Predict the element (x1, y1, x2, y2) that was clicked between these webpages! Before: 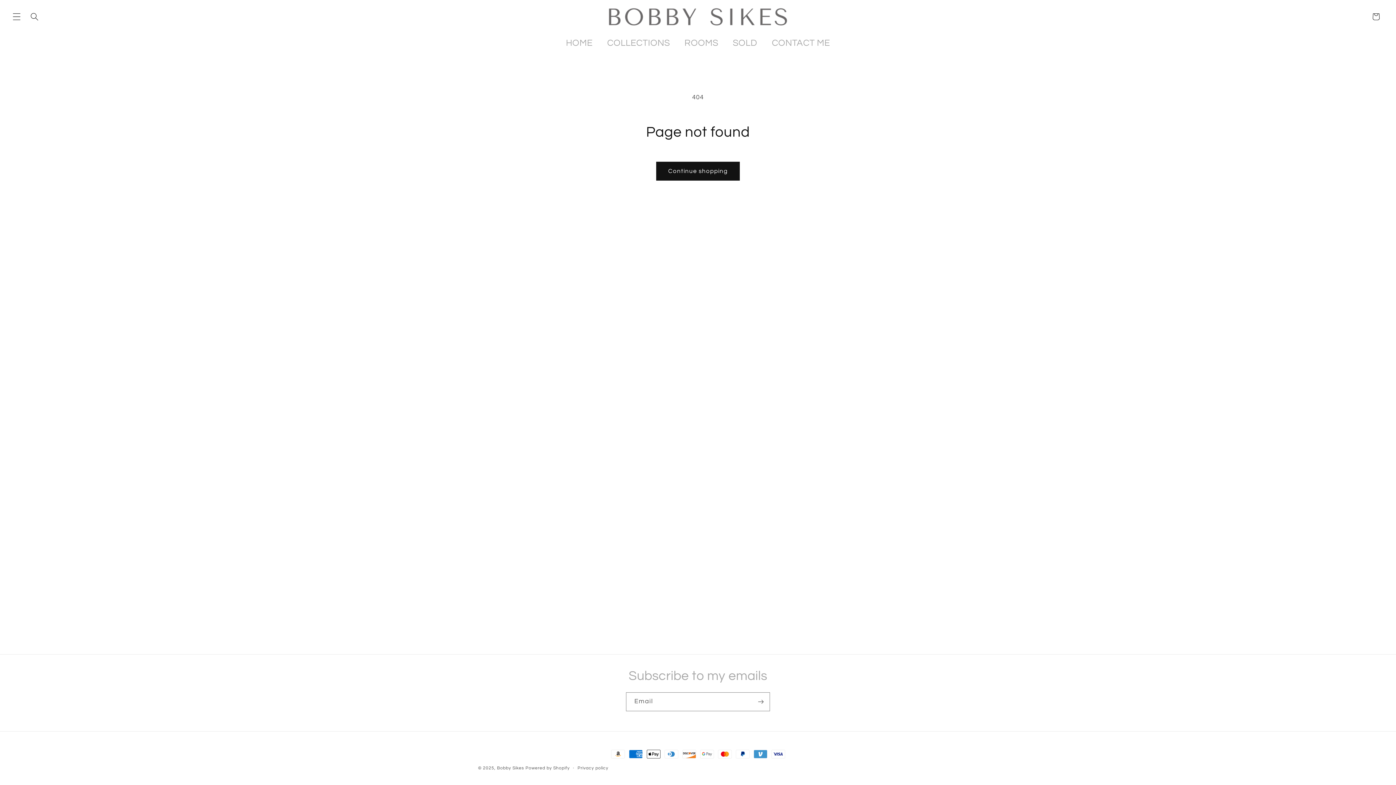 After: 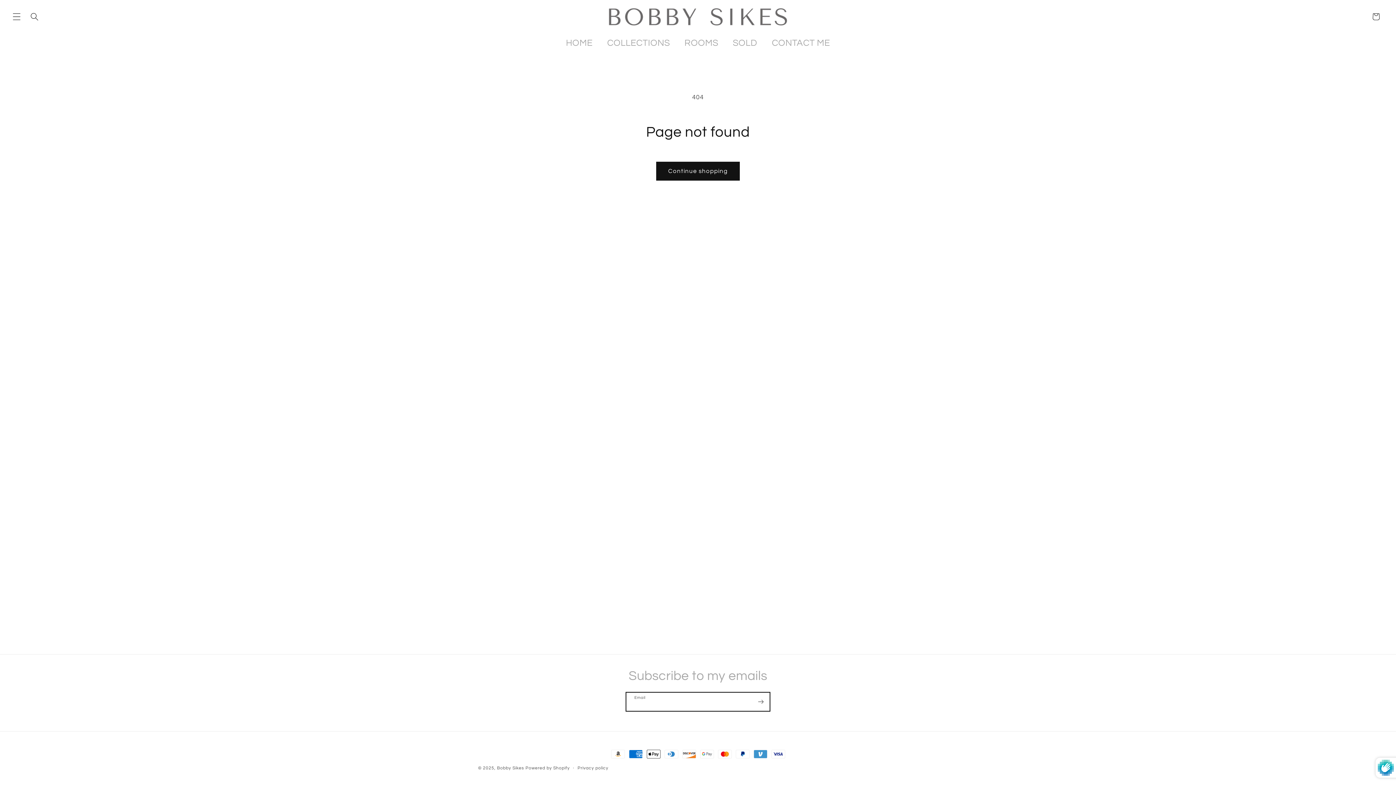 Action: bbox: (752, 692, 769, 711) label: Subscribe